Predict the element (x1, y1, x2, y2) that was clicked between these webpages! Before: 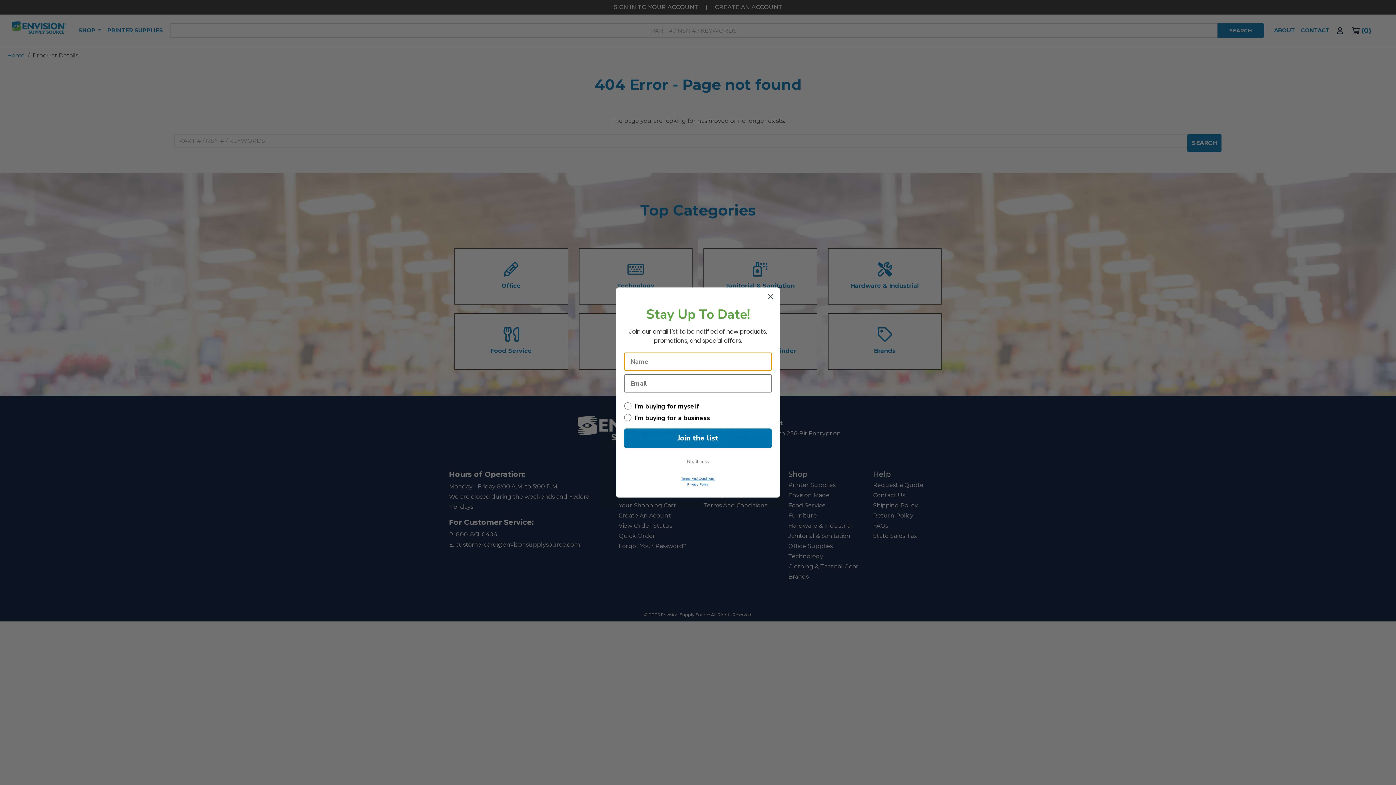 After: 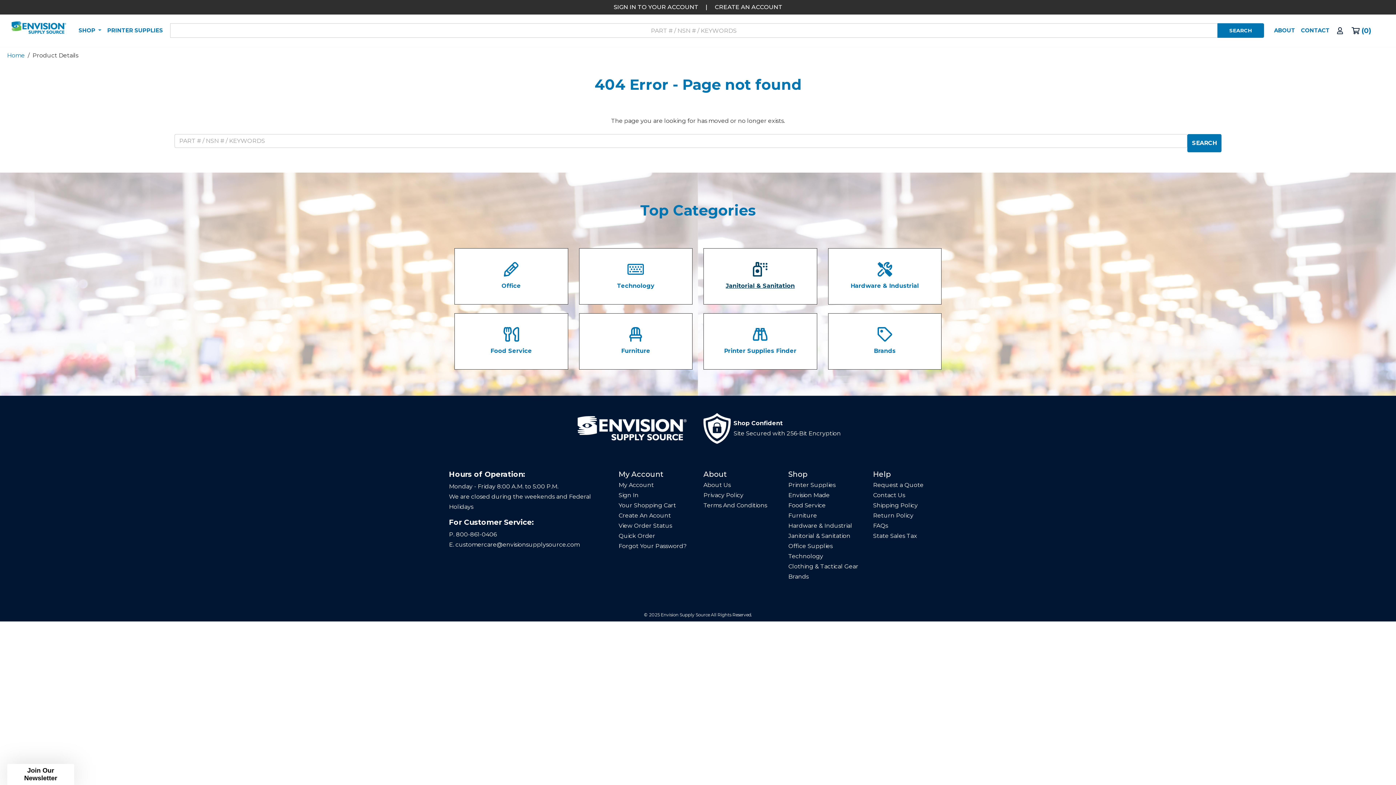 Action: label: Close dialog bbox: (764, 290, 777, 303)